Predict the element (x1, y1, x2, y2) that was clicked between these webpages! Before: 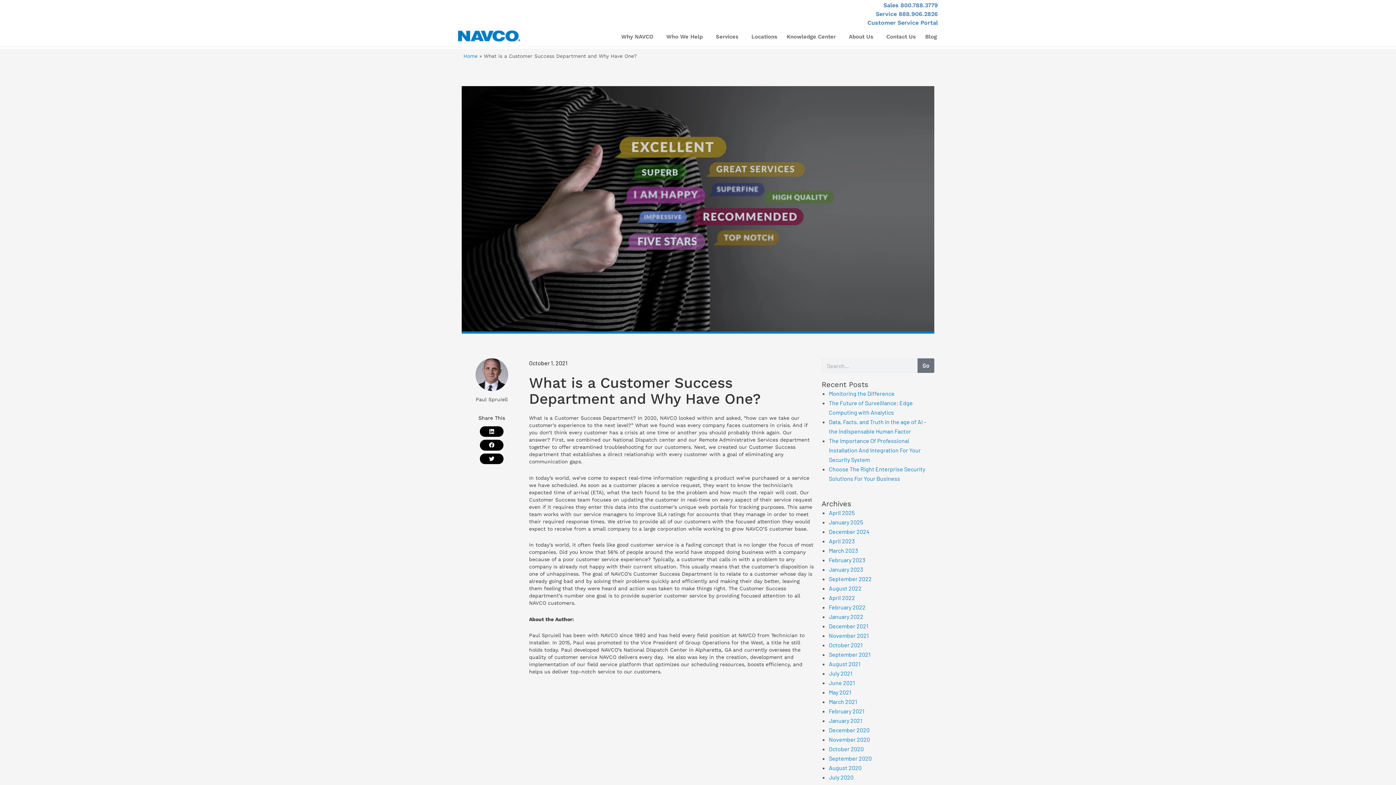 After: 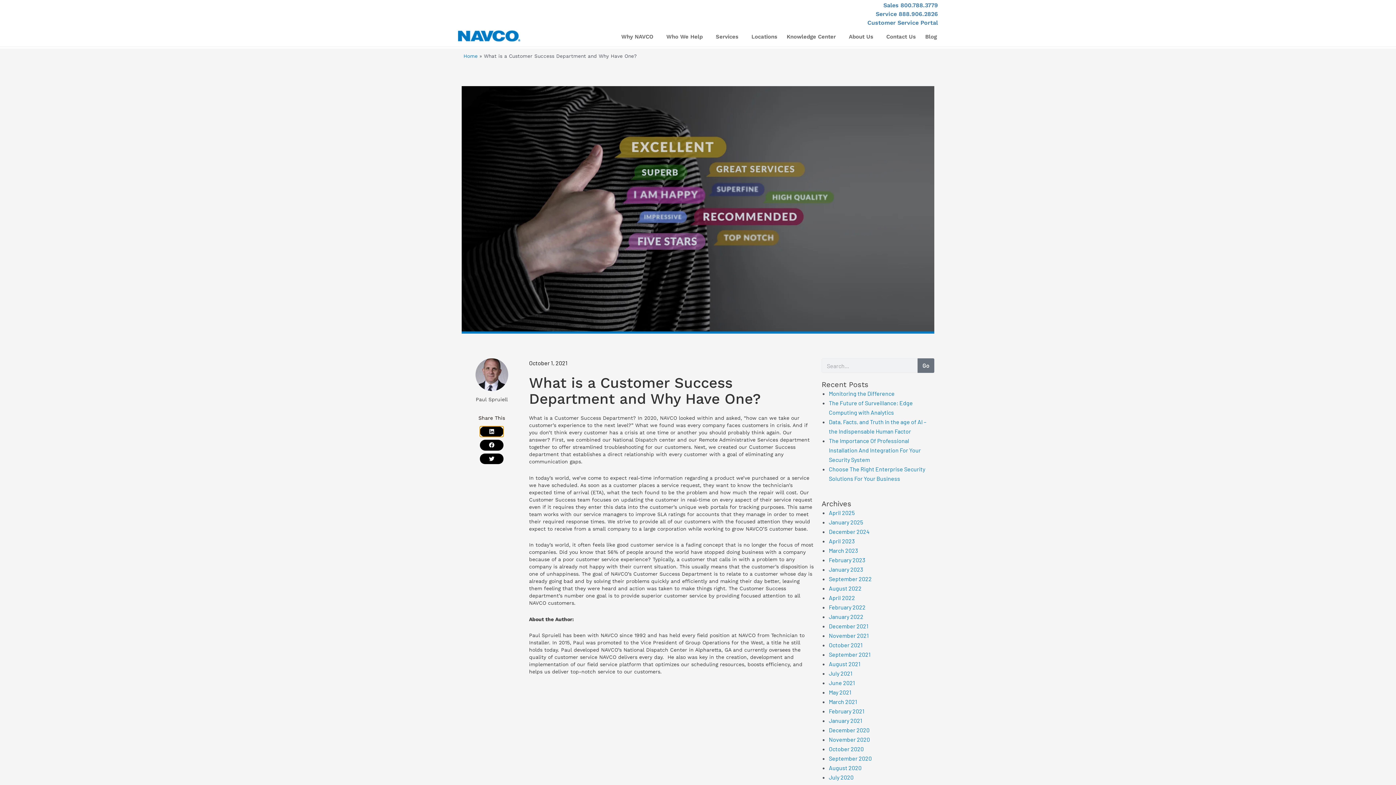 Action: bbox: (480, 426, 503, 437) label: Share on linkedin